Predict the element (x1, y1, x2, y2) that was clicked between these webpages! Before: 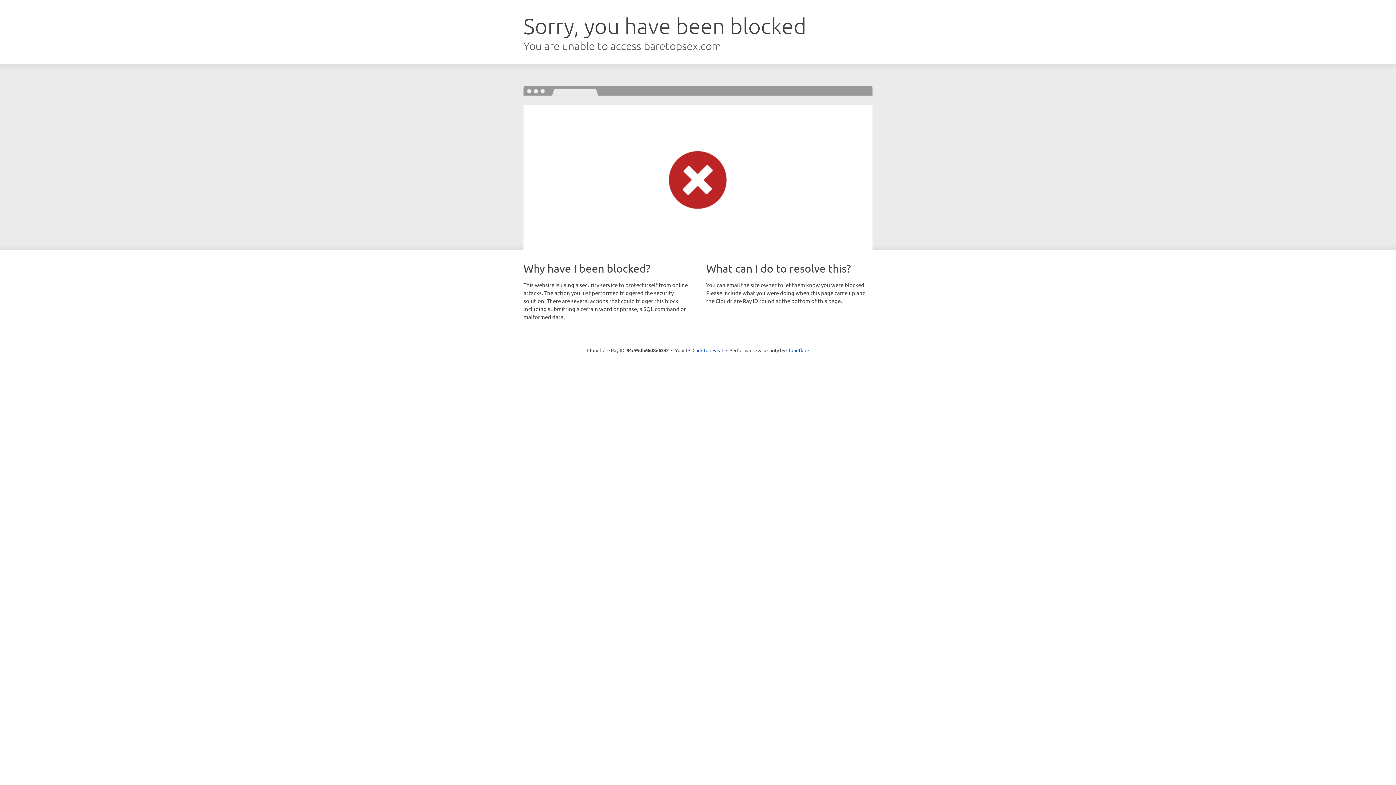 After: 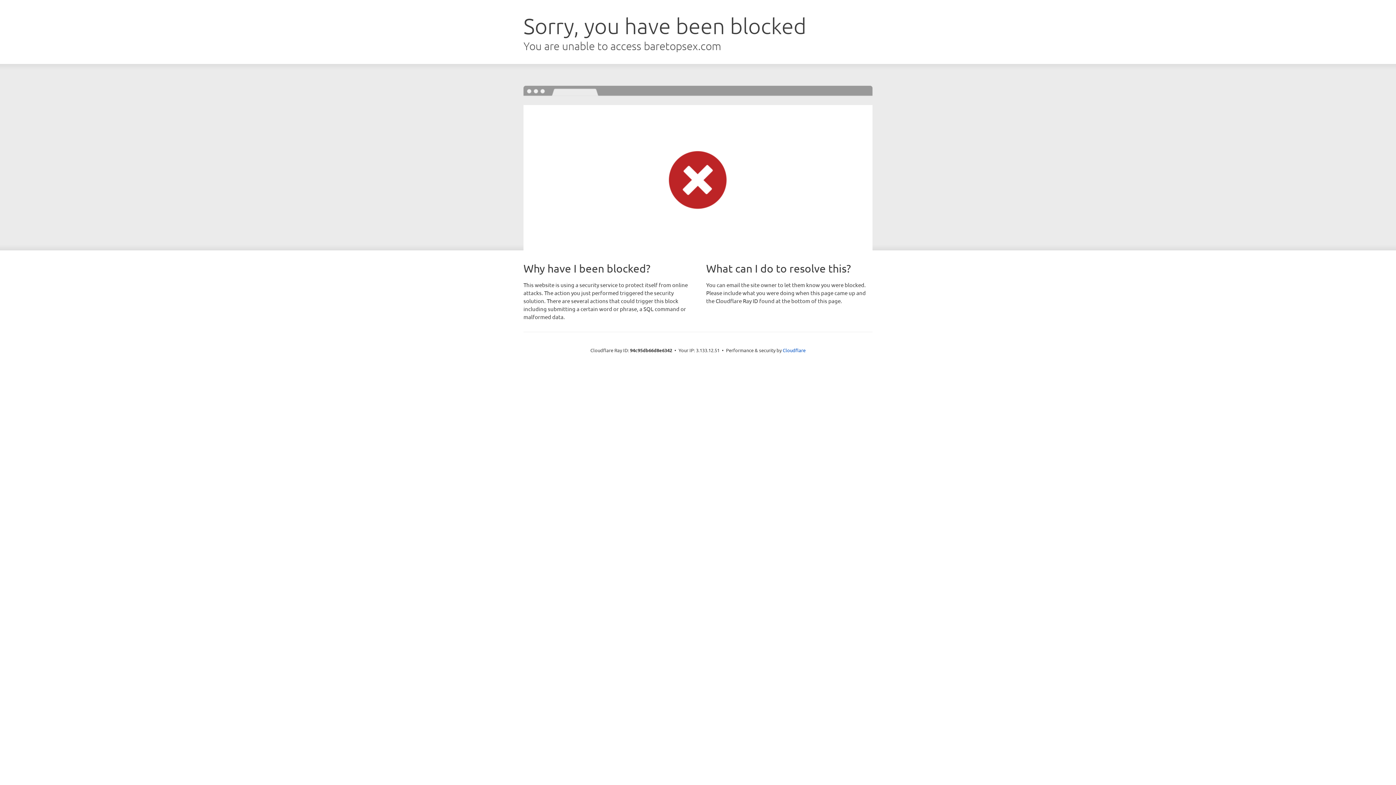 Action: bbox: (692, 346, 723, 353) label: Click to reveal